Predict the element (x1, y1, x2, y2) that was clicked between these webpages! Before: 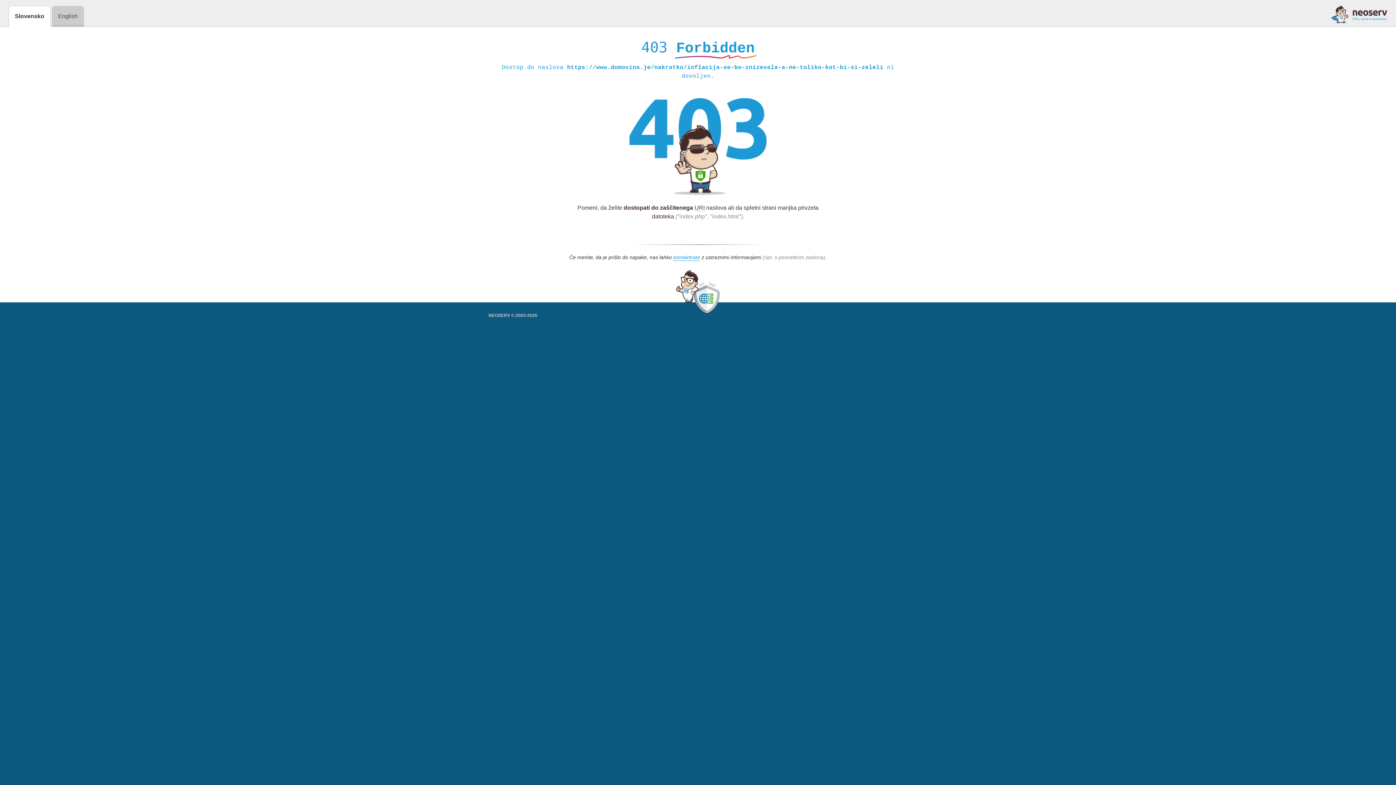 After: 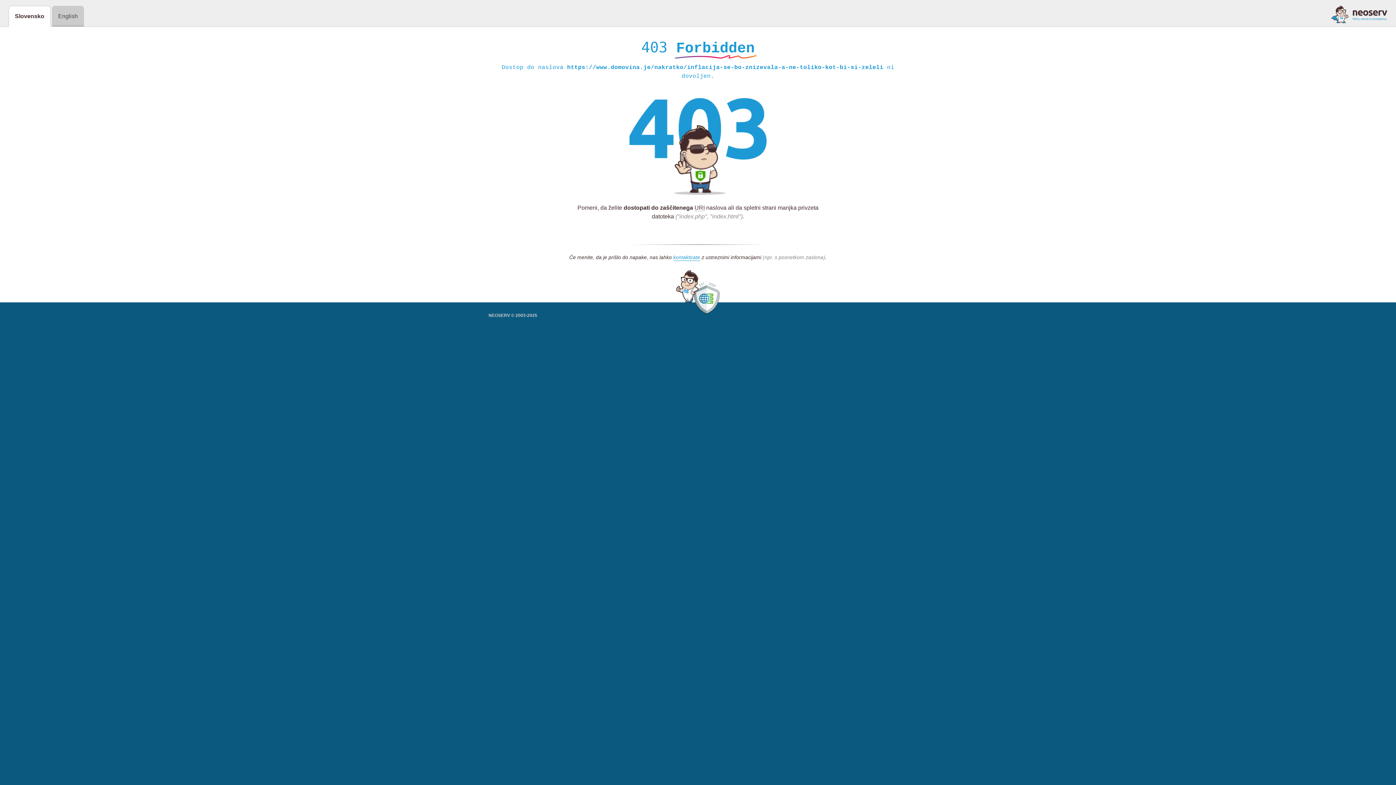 Action: bbox: (1331, 5, 1387, 23)